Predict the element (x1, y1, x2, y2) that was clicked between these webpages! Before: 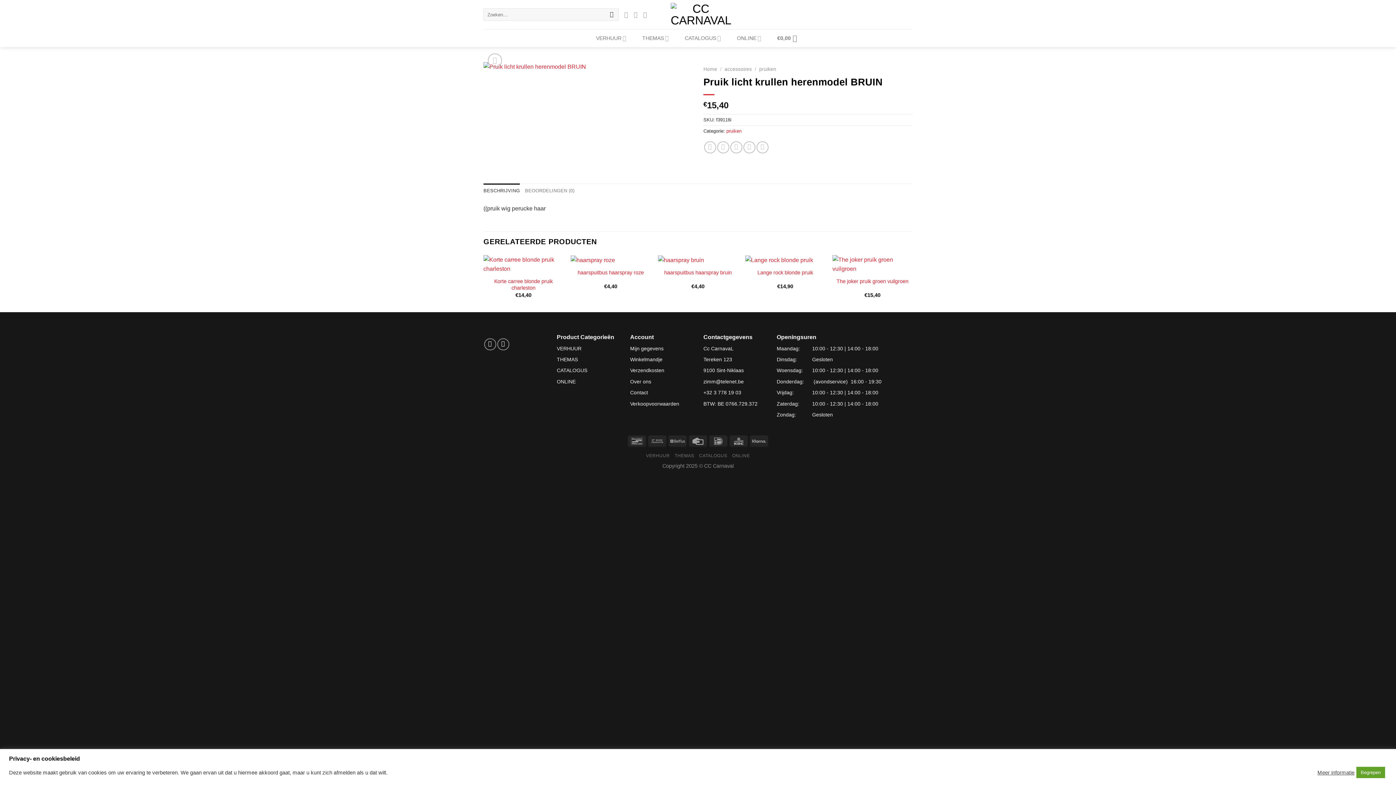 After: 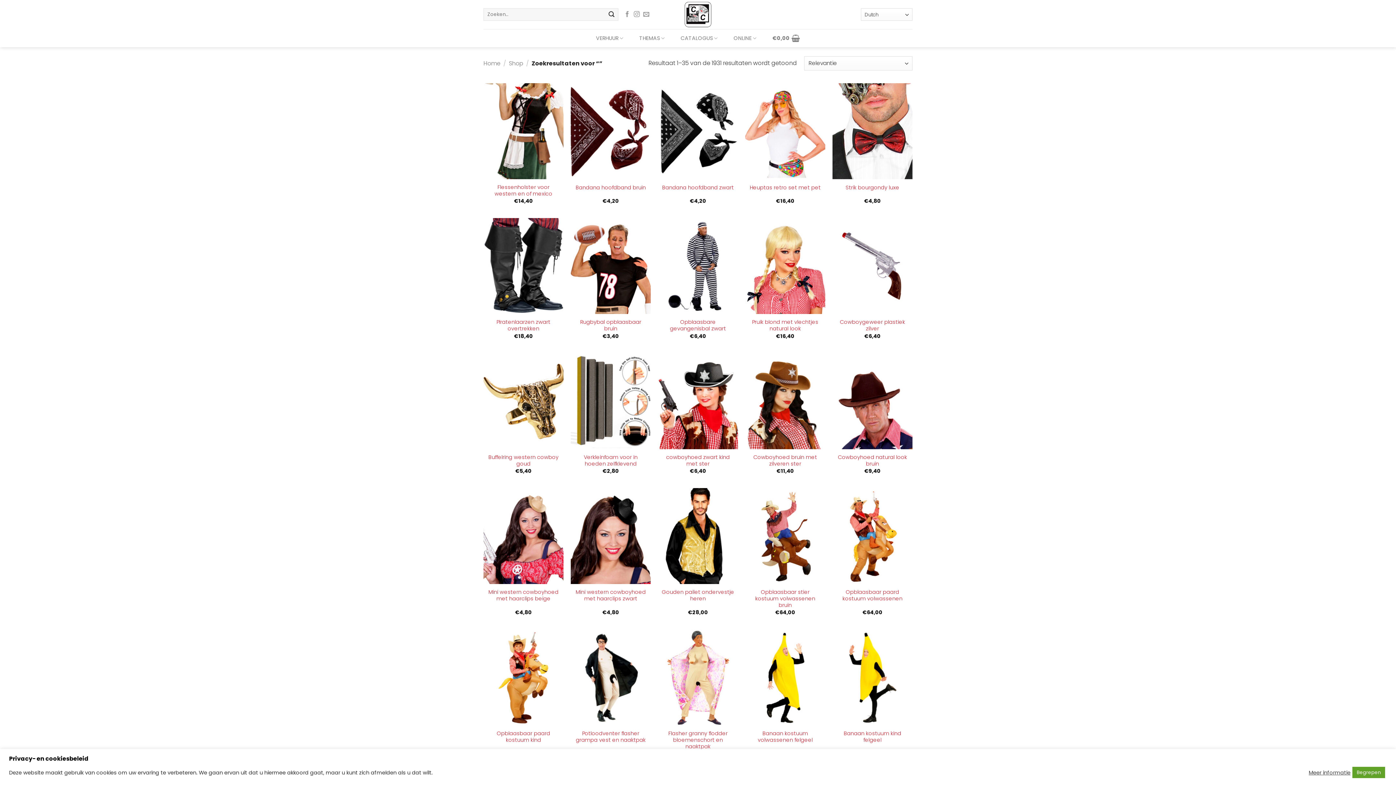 Action: bbox: (605, 8, 617, 20) label: Submit